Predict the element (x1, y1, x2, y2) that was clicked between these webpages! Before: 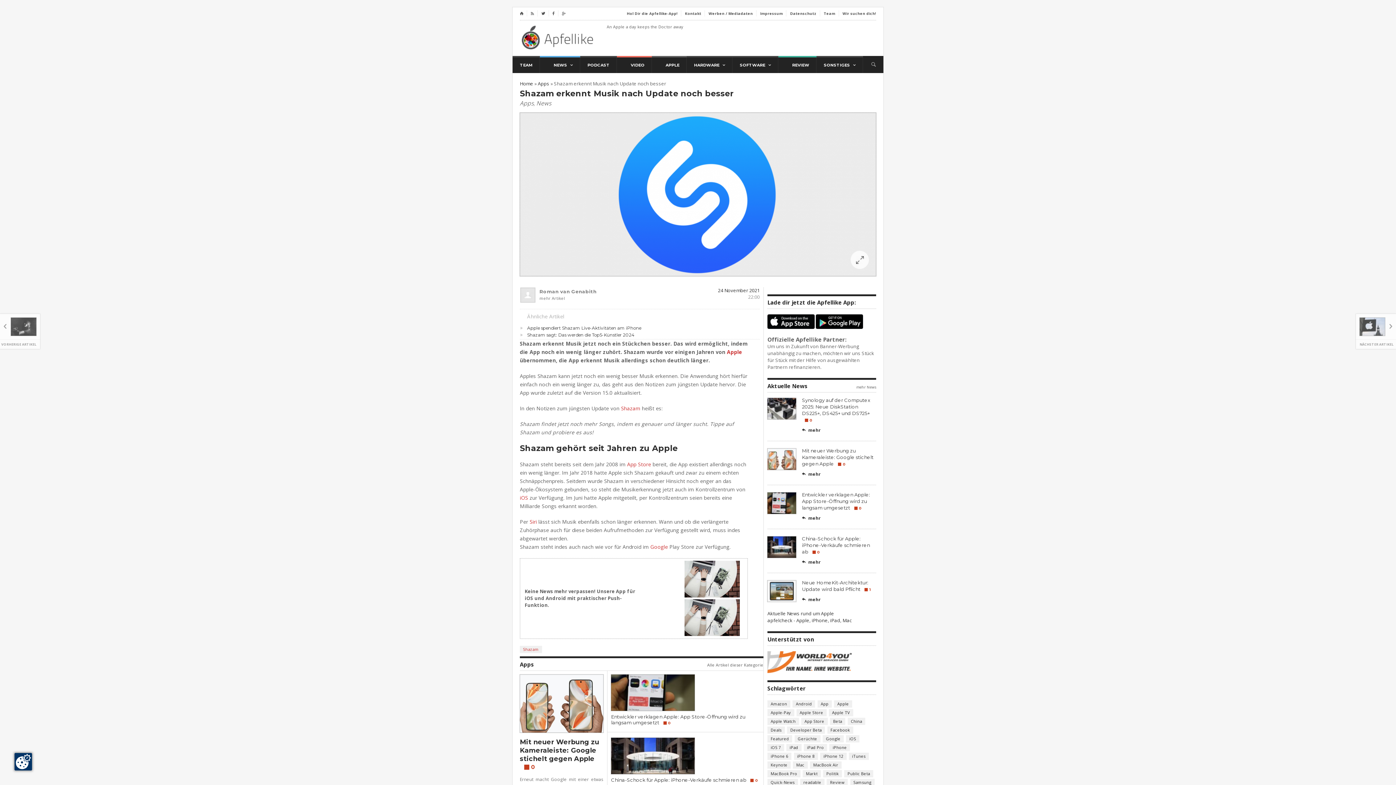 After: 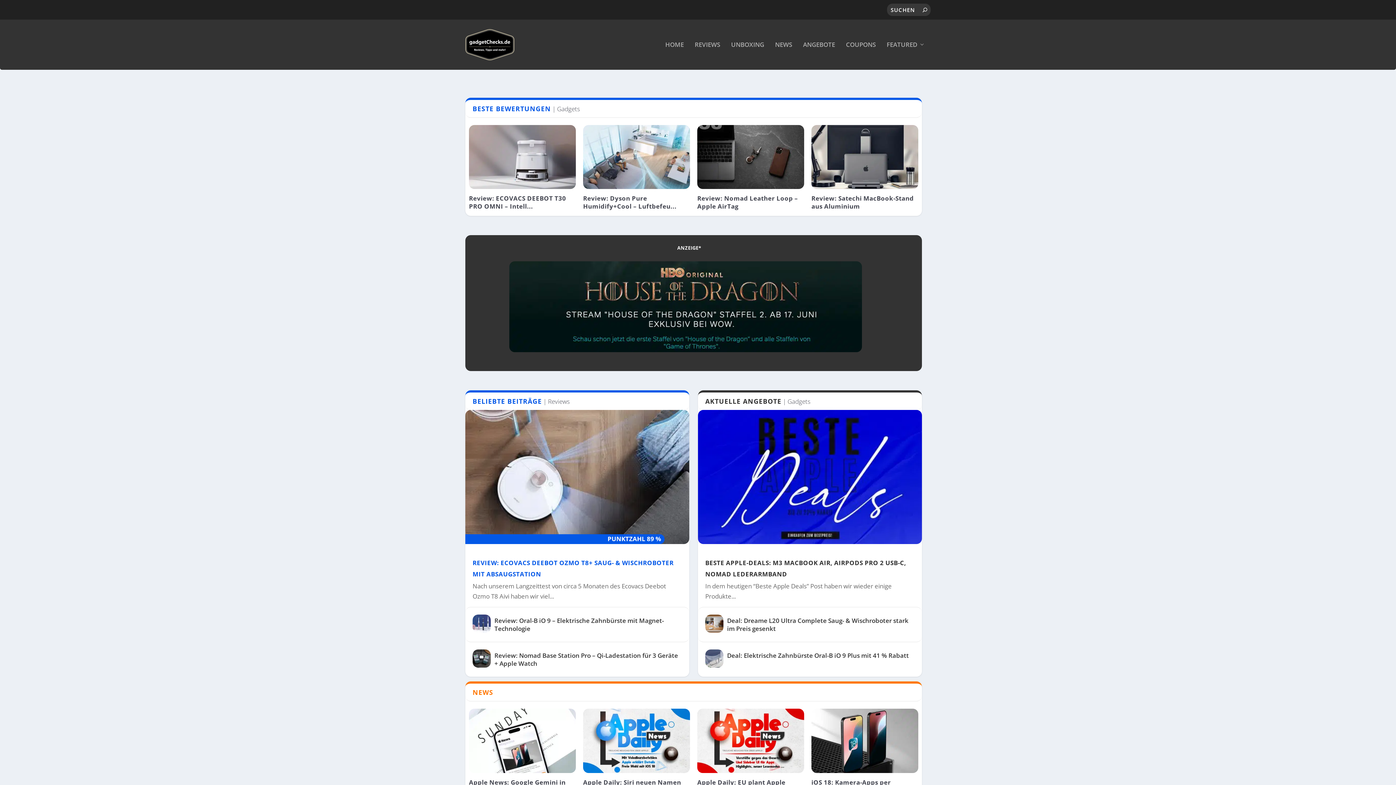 Action: bbox: (767, 617, 852, 624) label: apfelcheck - Apple, iPhone, iPad, Mac